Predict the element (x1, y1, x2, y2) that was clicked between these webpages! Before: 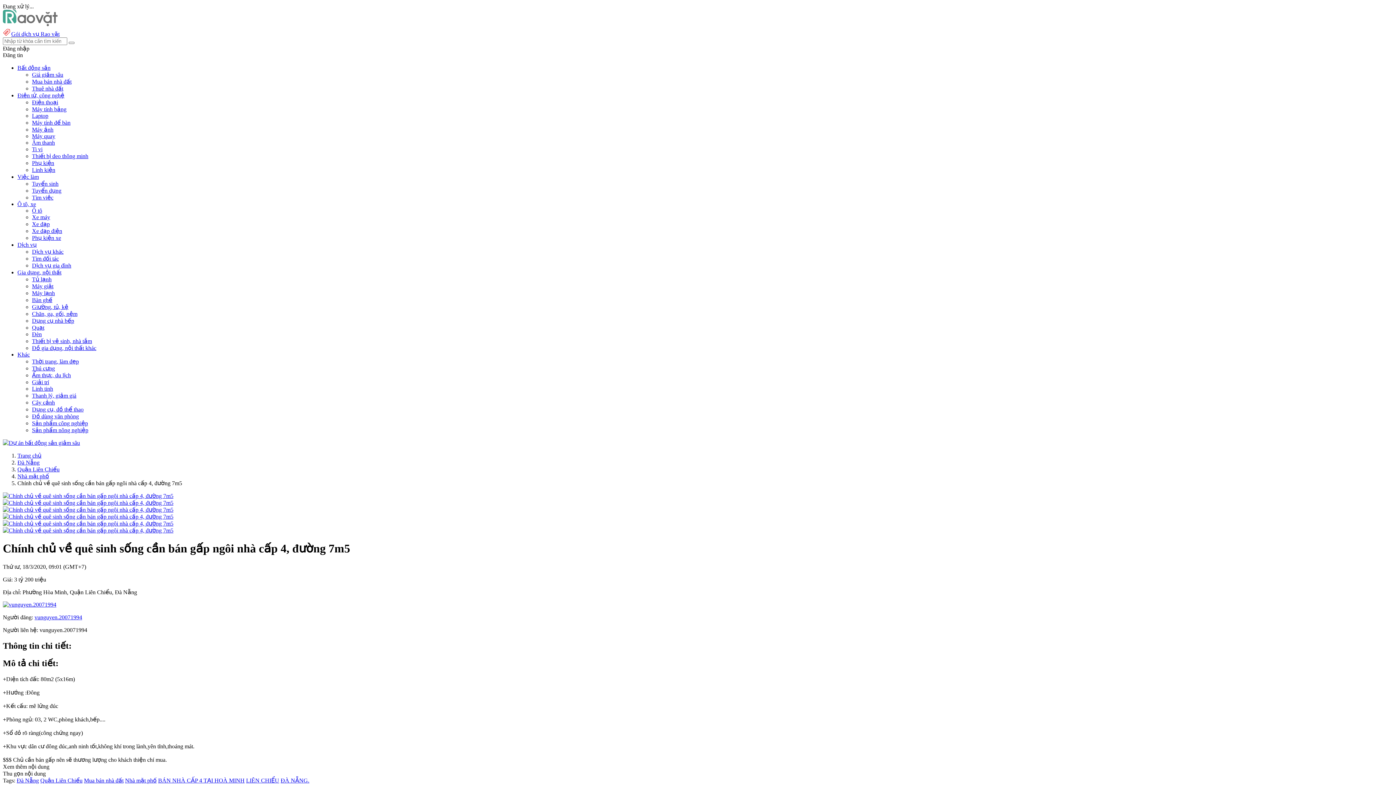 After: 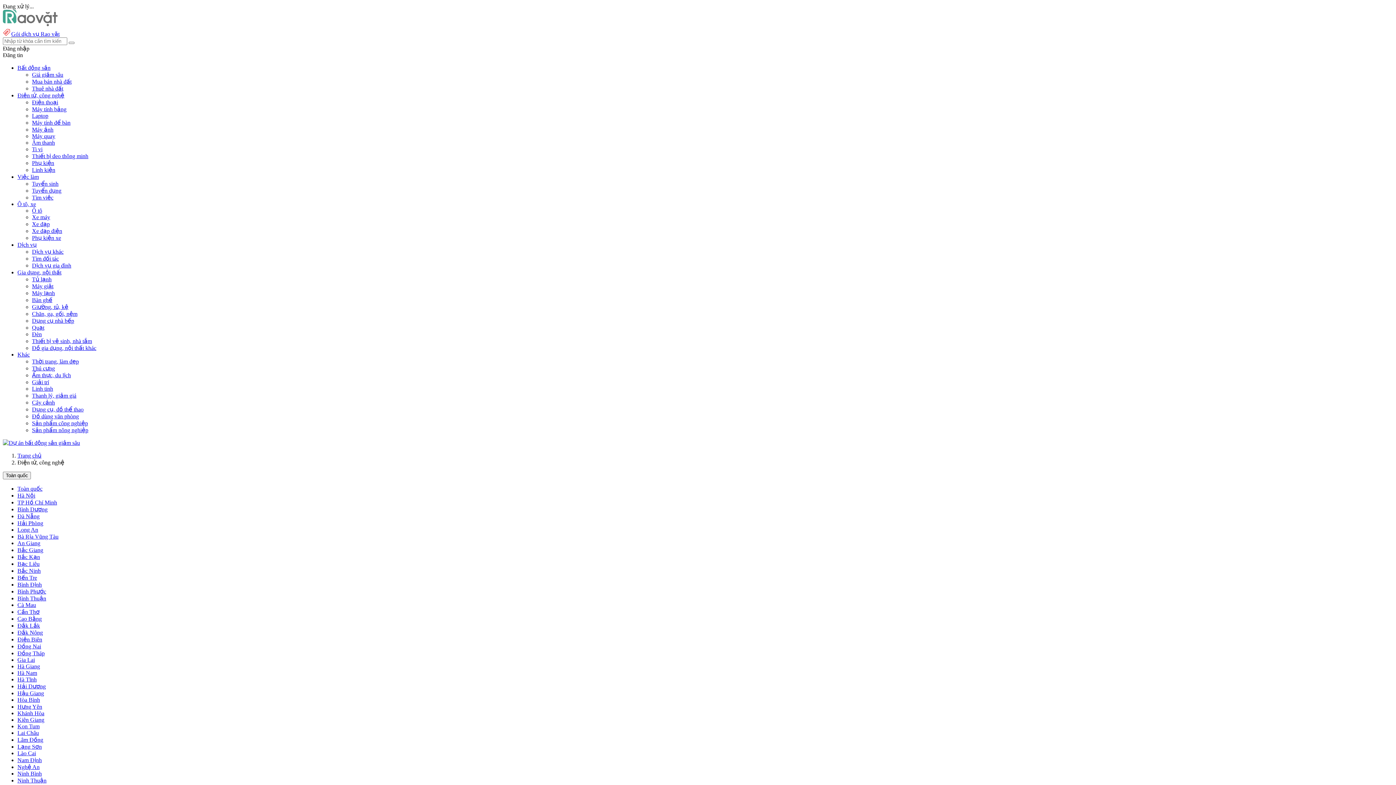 Action: bbox: (17, 92, 64, 98) label: Điện tử, công nghệ